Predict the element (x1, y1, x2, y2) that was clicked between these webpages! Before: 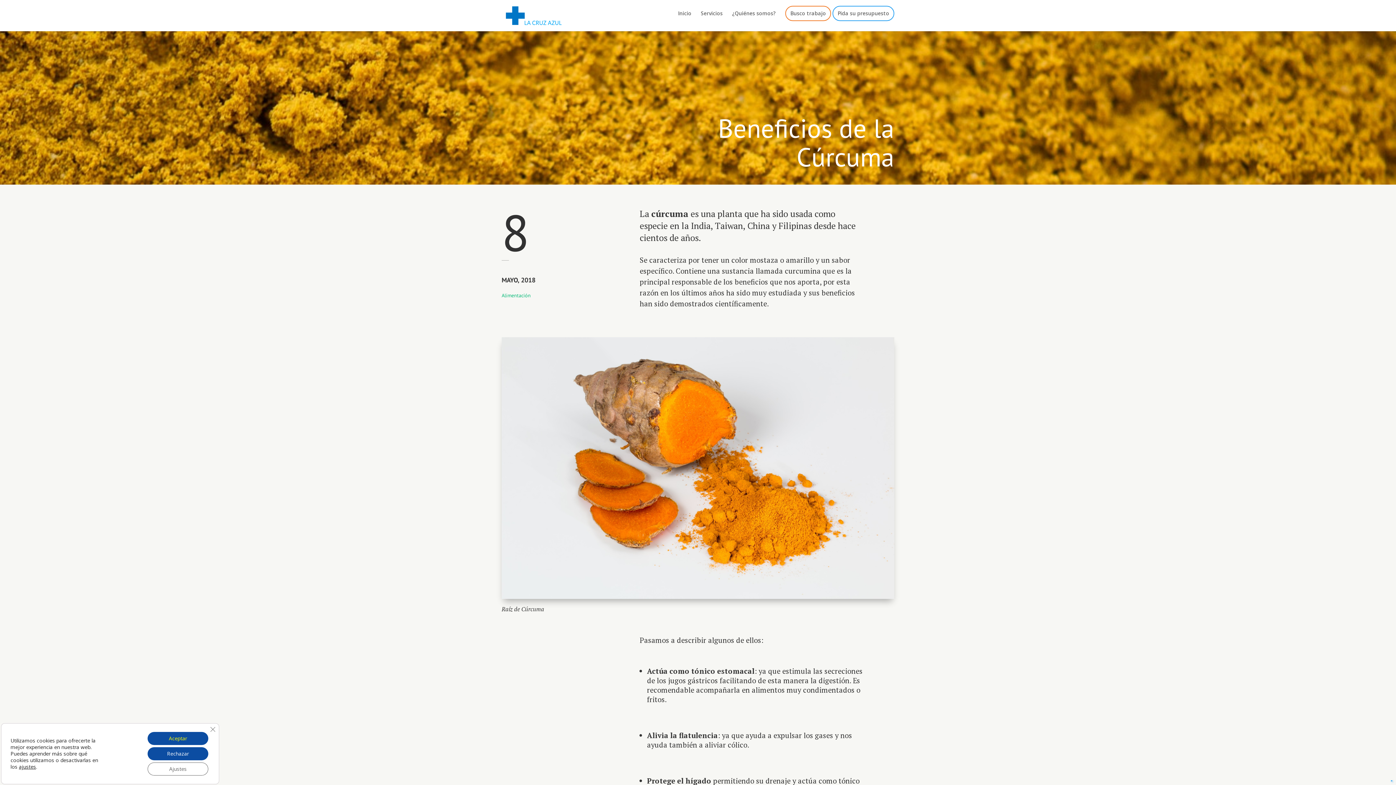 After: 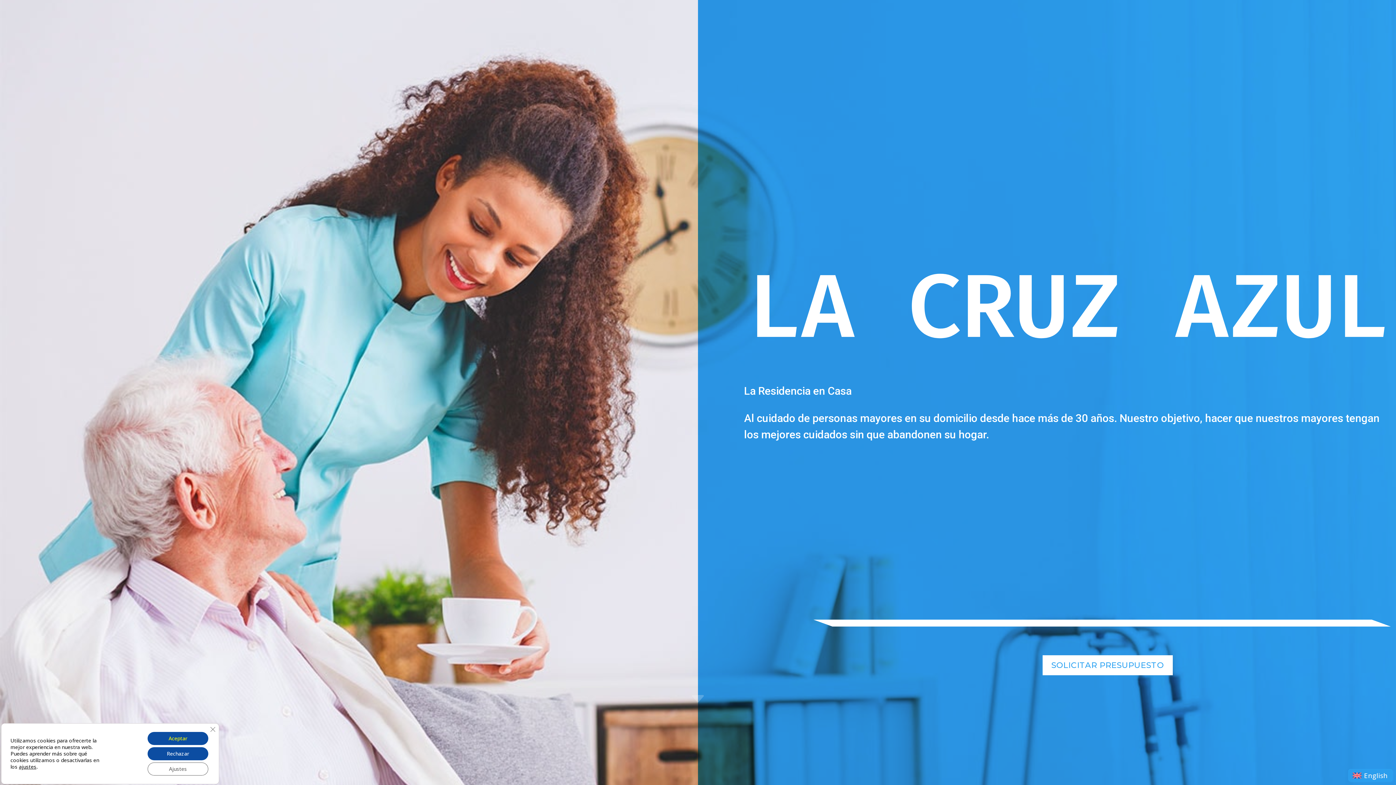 Action: bbox: (503, 11, 565, 18)